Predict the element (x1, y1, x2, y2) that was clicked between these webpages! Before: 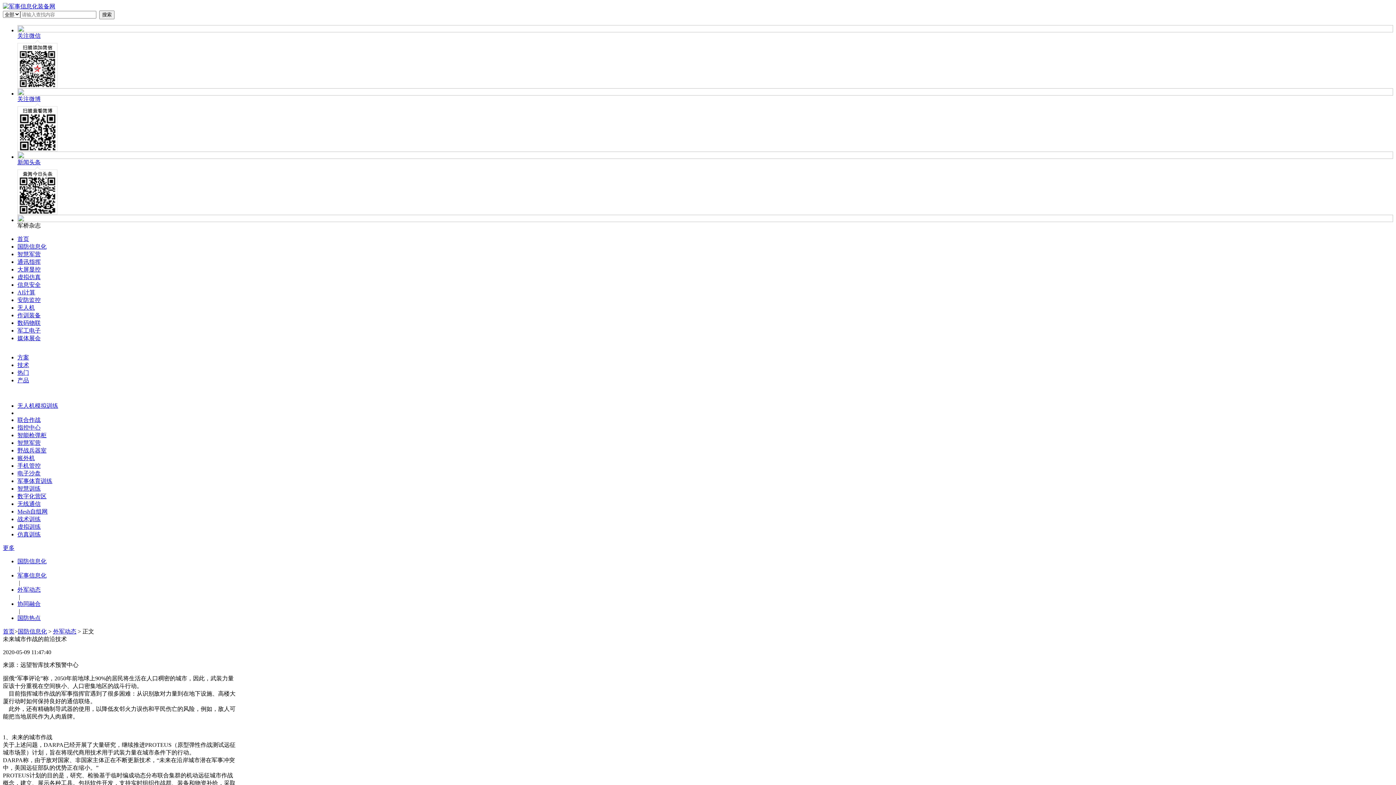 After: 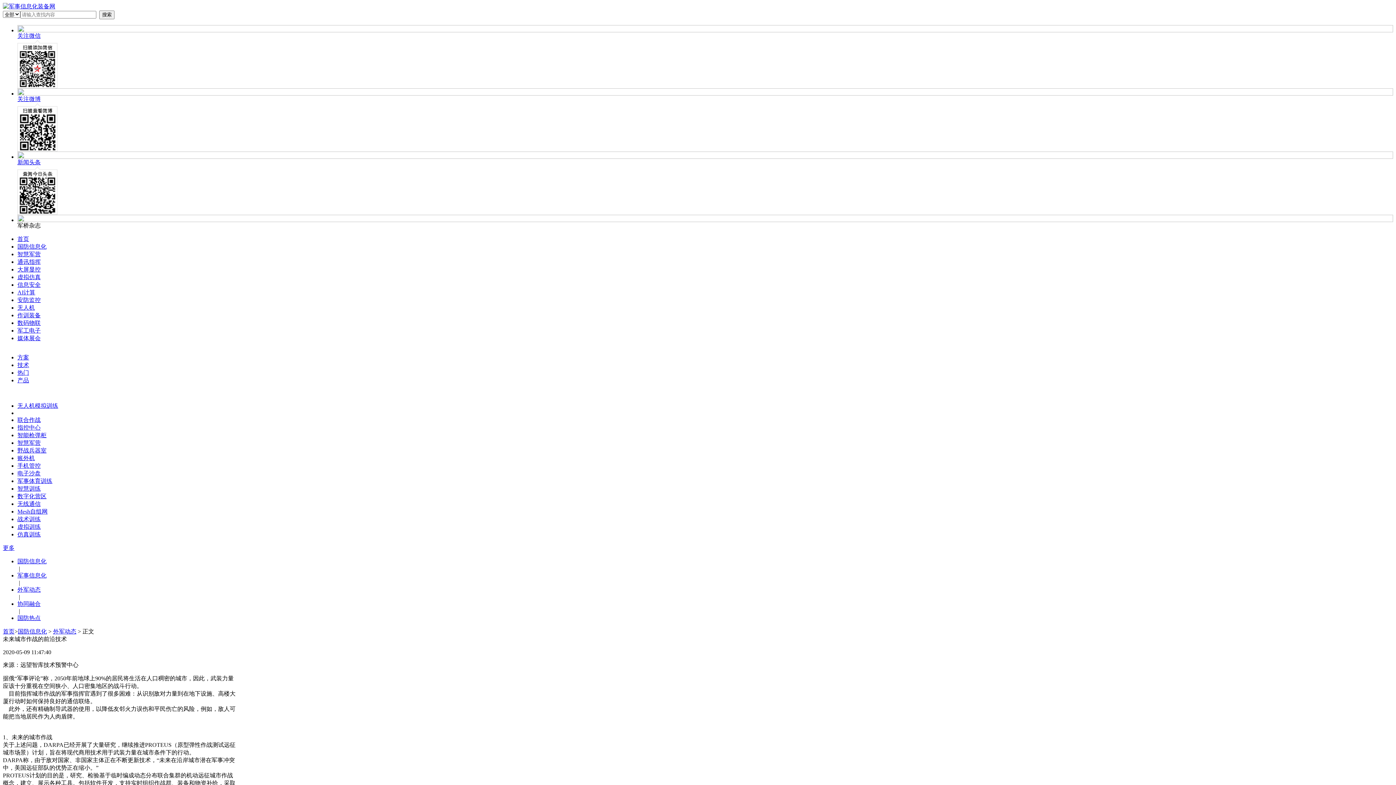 Action: bbox: (17, 289, 35, 295) label: AI计算